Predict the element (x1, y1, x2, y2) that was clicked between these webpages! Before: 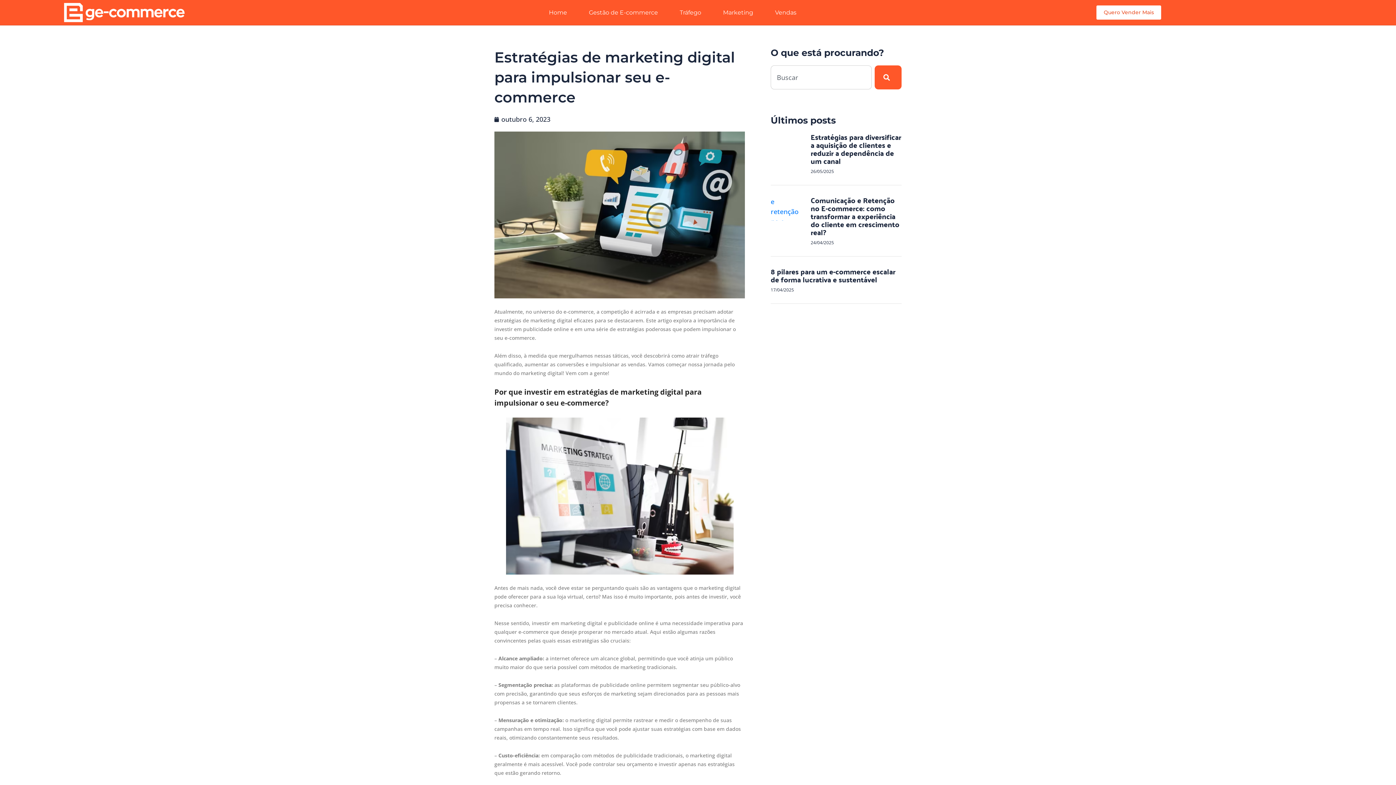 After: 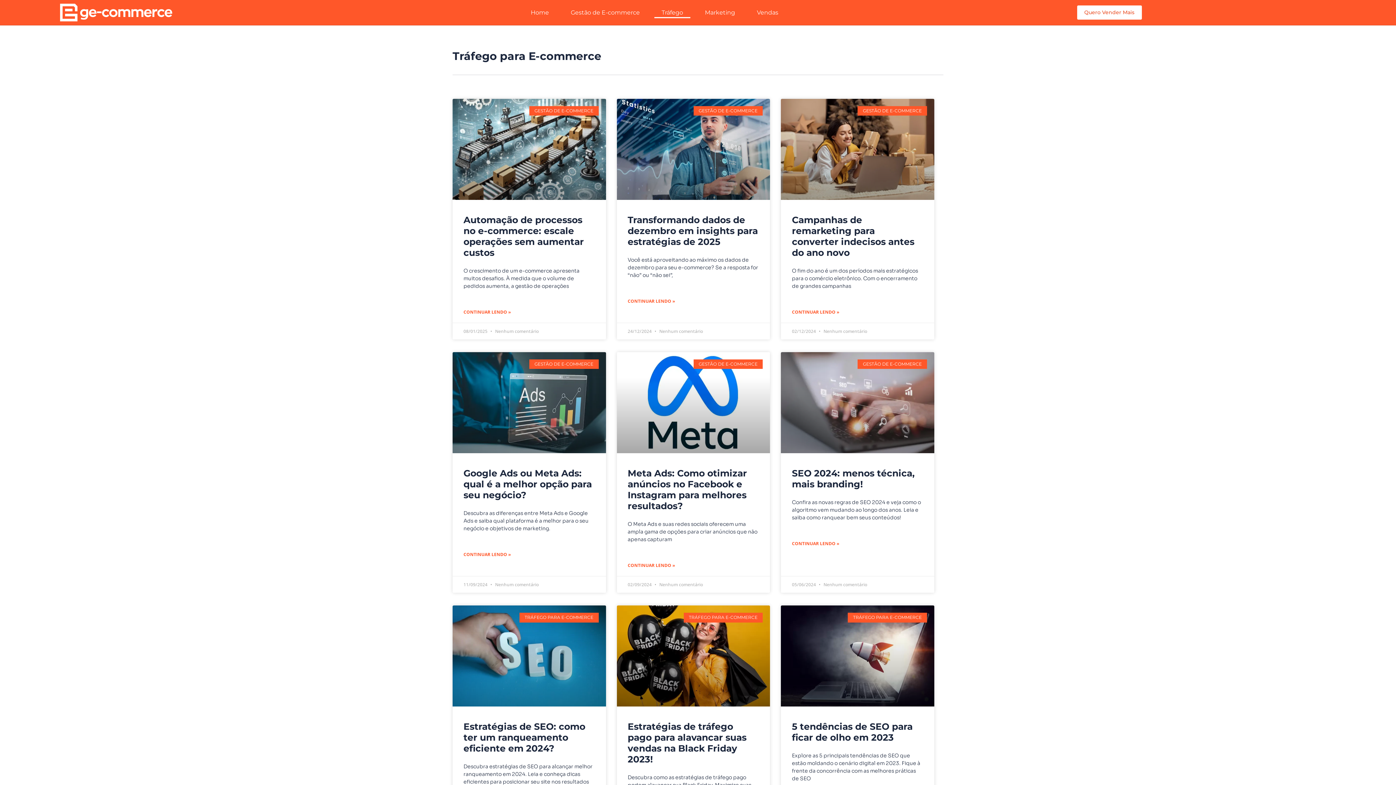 Action: label: Tráfego bbox: (672, 7, 708, 18)